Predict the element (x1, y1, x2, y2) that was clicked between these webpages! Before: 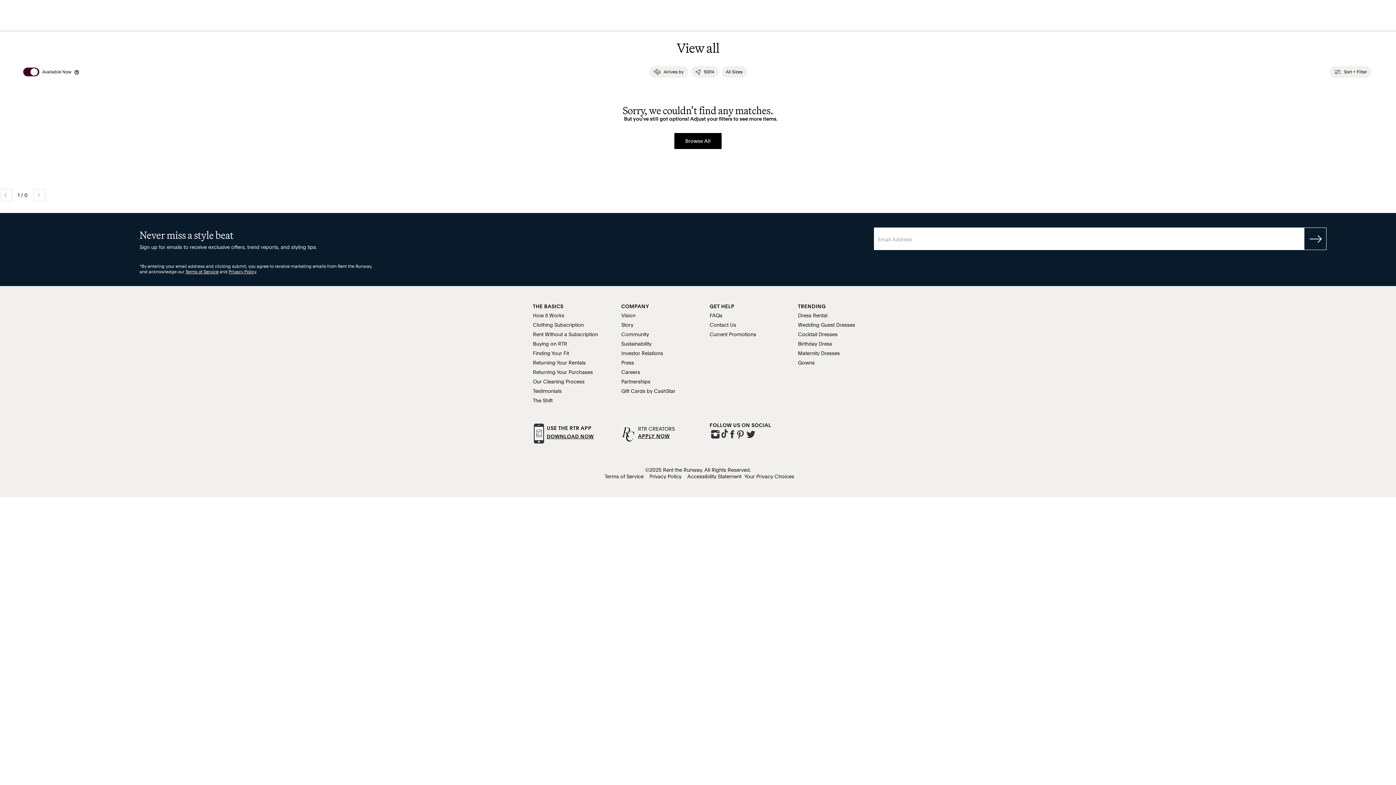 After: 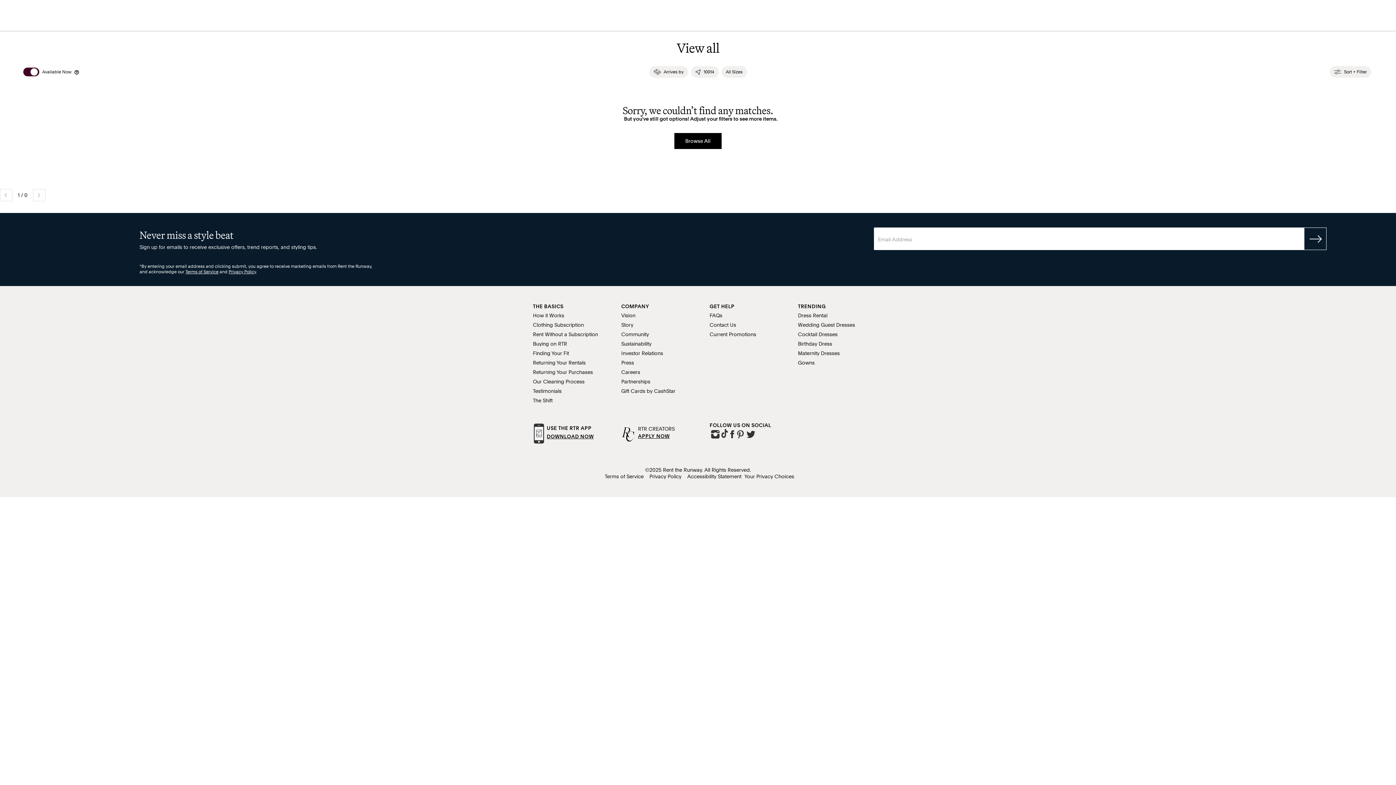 Action: bbox: (1330, 66, 1371, 77) label: Sort + Filter